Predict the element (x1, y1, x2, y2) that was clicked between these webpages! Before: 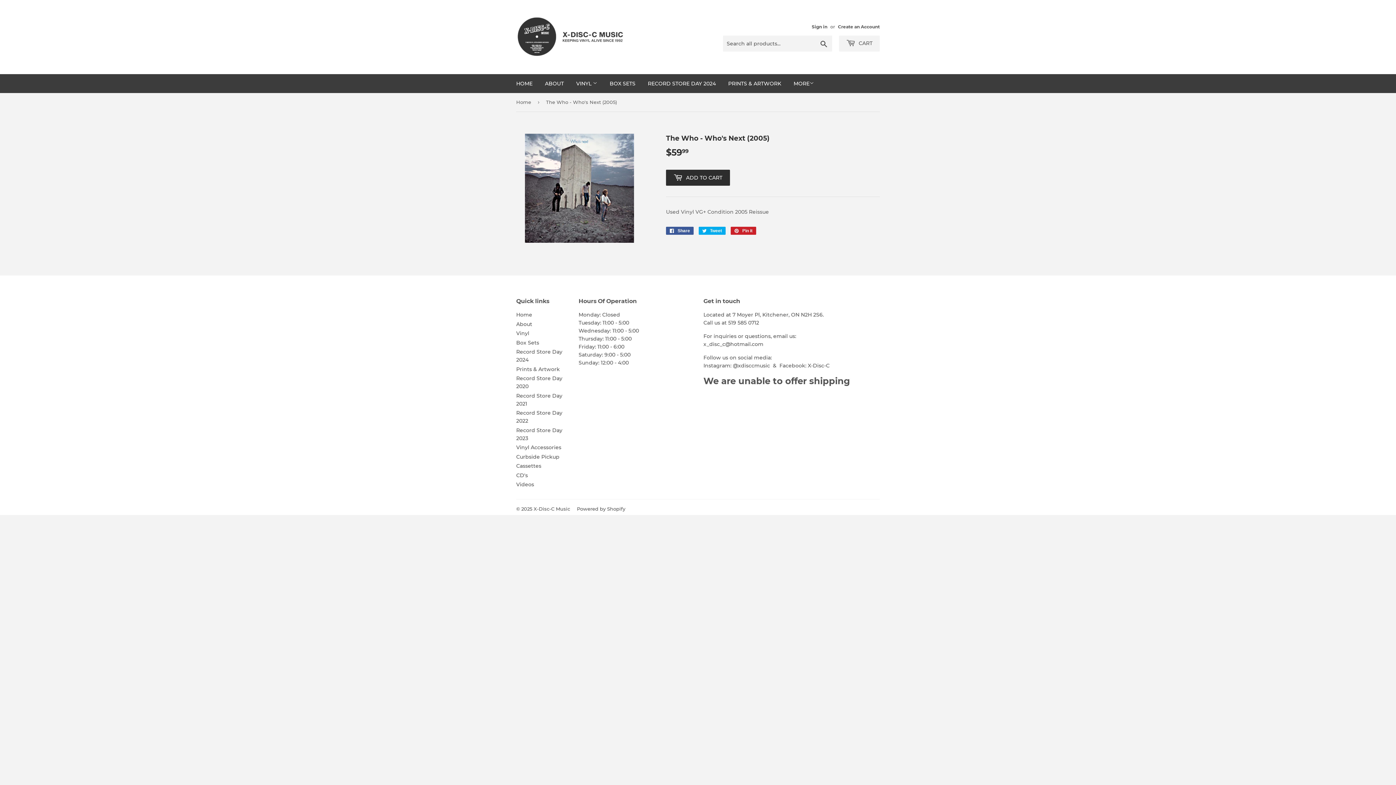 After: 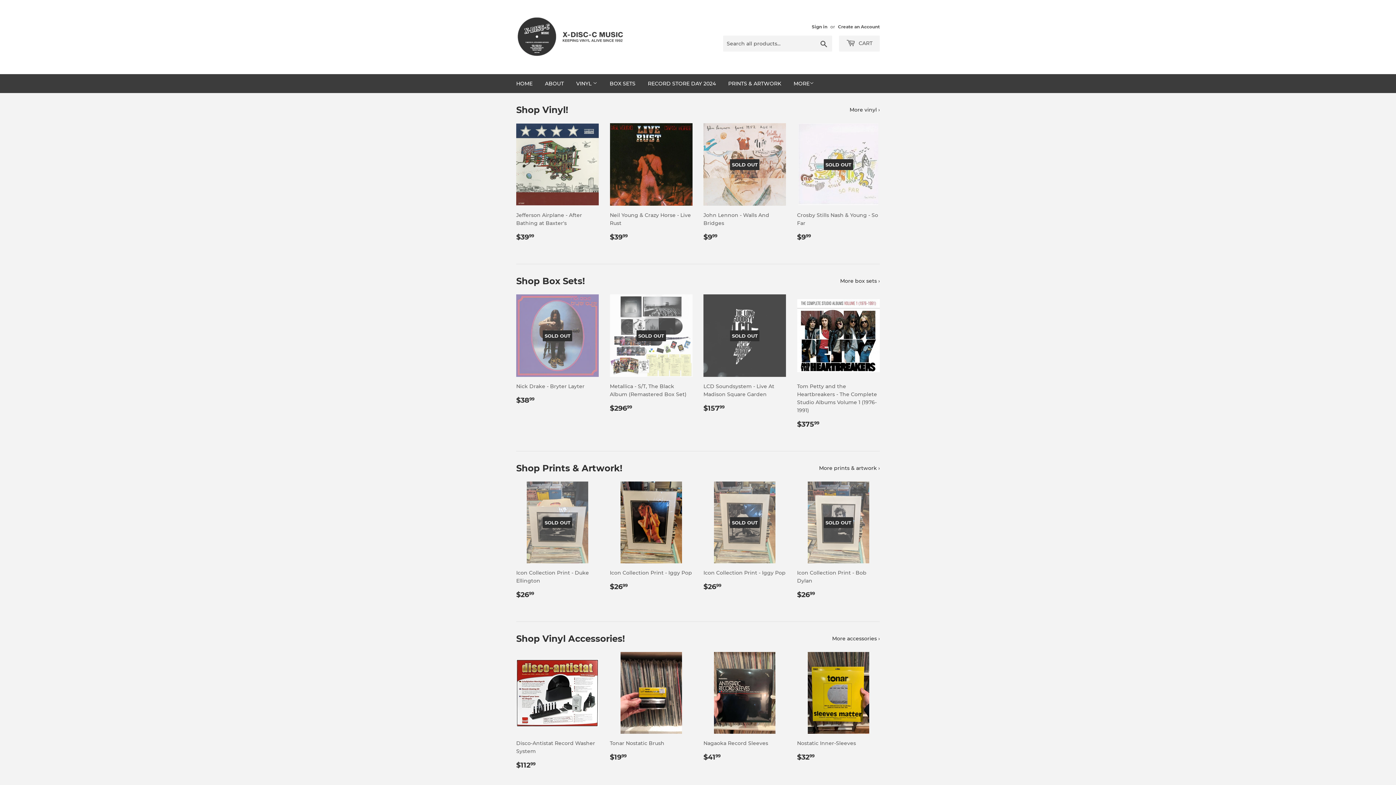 Action: bbox: (533, 506, 570, 512) label: X-Disc-C Music